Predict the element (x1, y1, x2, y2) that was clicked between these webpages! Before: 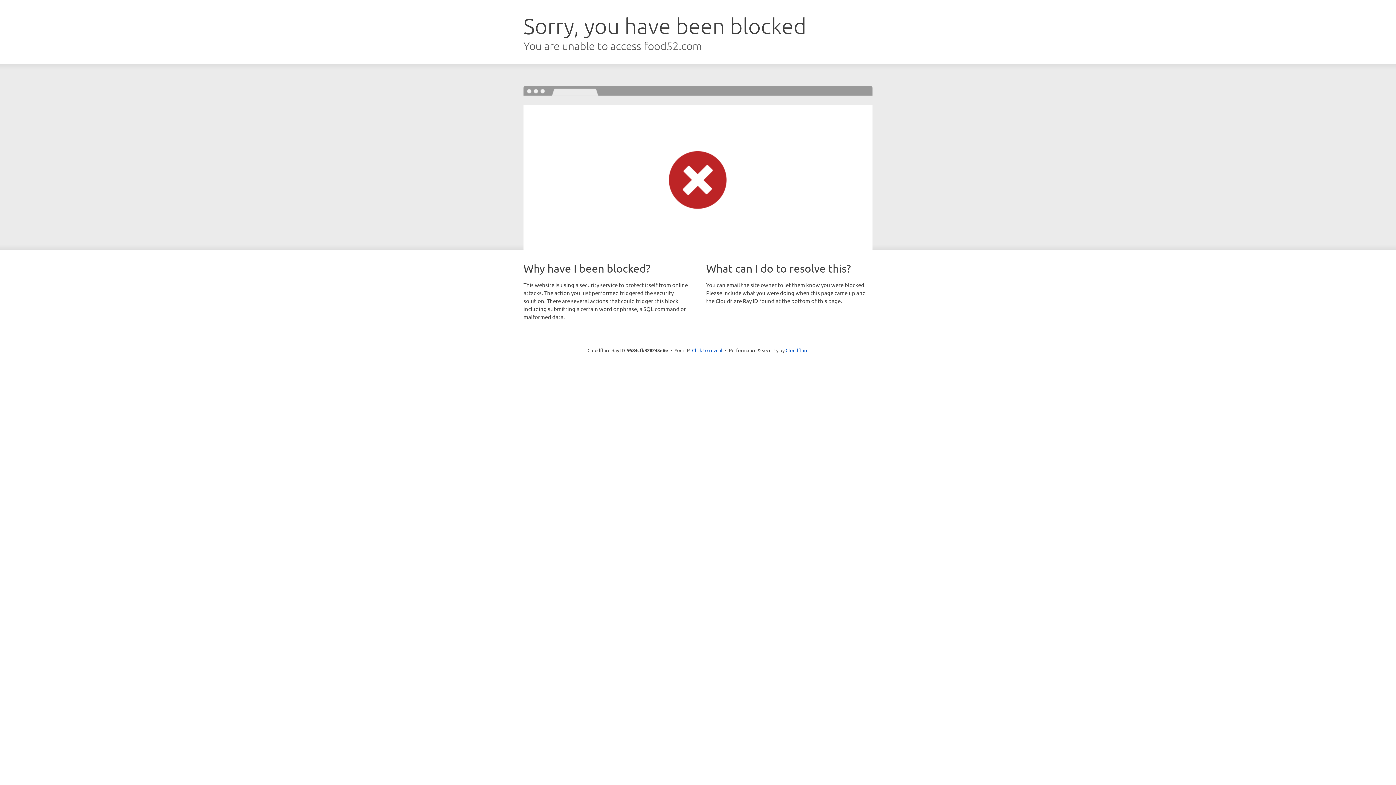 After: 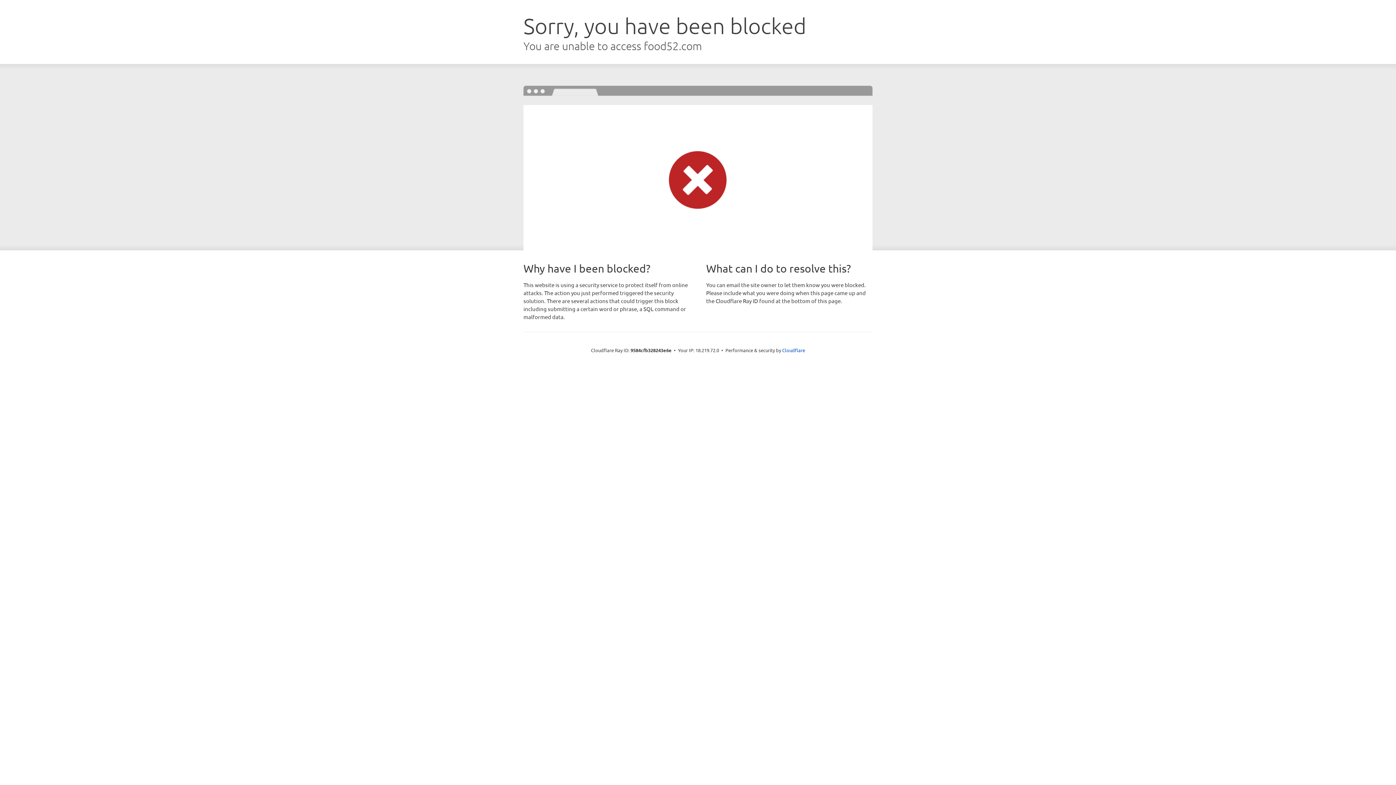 Action: label: Click to reveal bbox: (692, 346, 722, 353)